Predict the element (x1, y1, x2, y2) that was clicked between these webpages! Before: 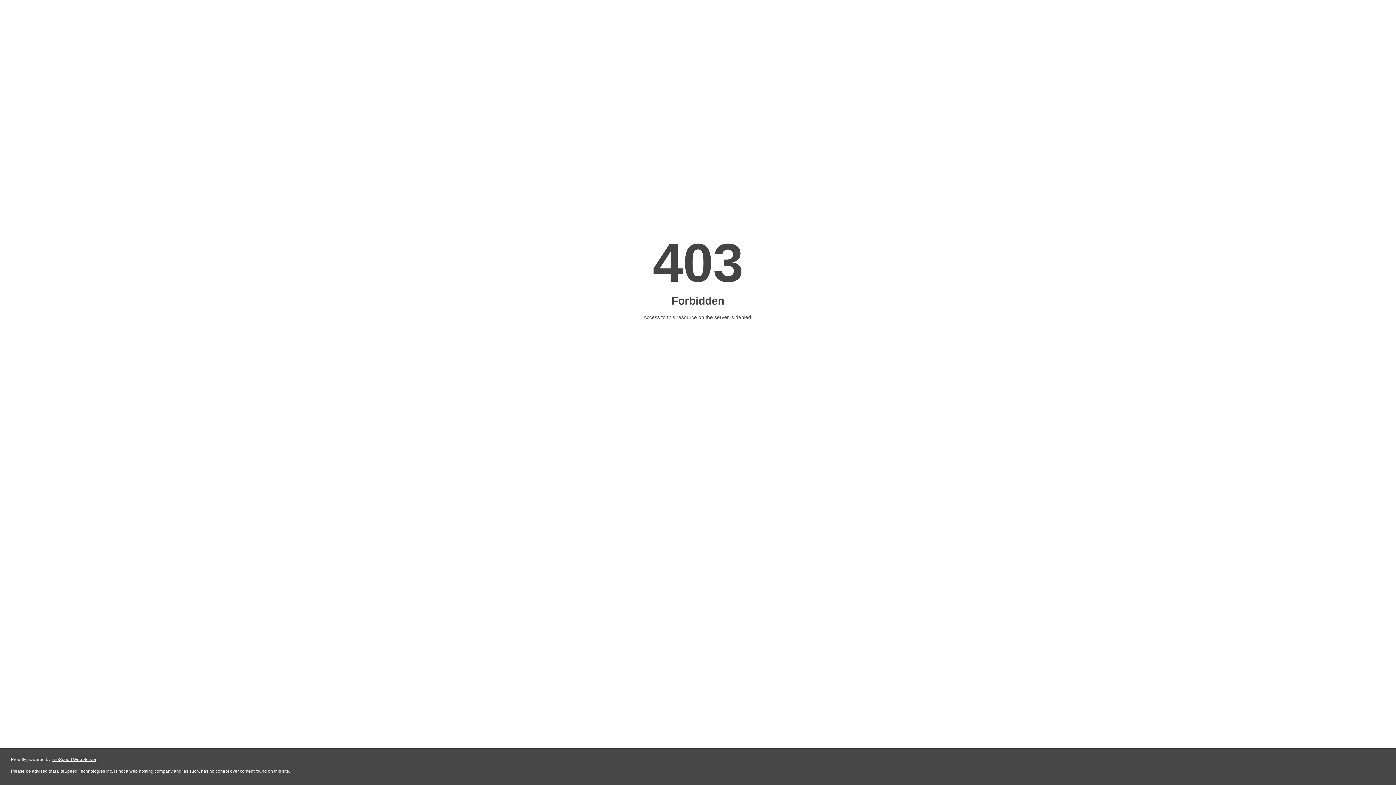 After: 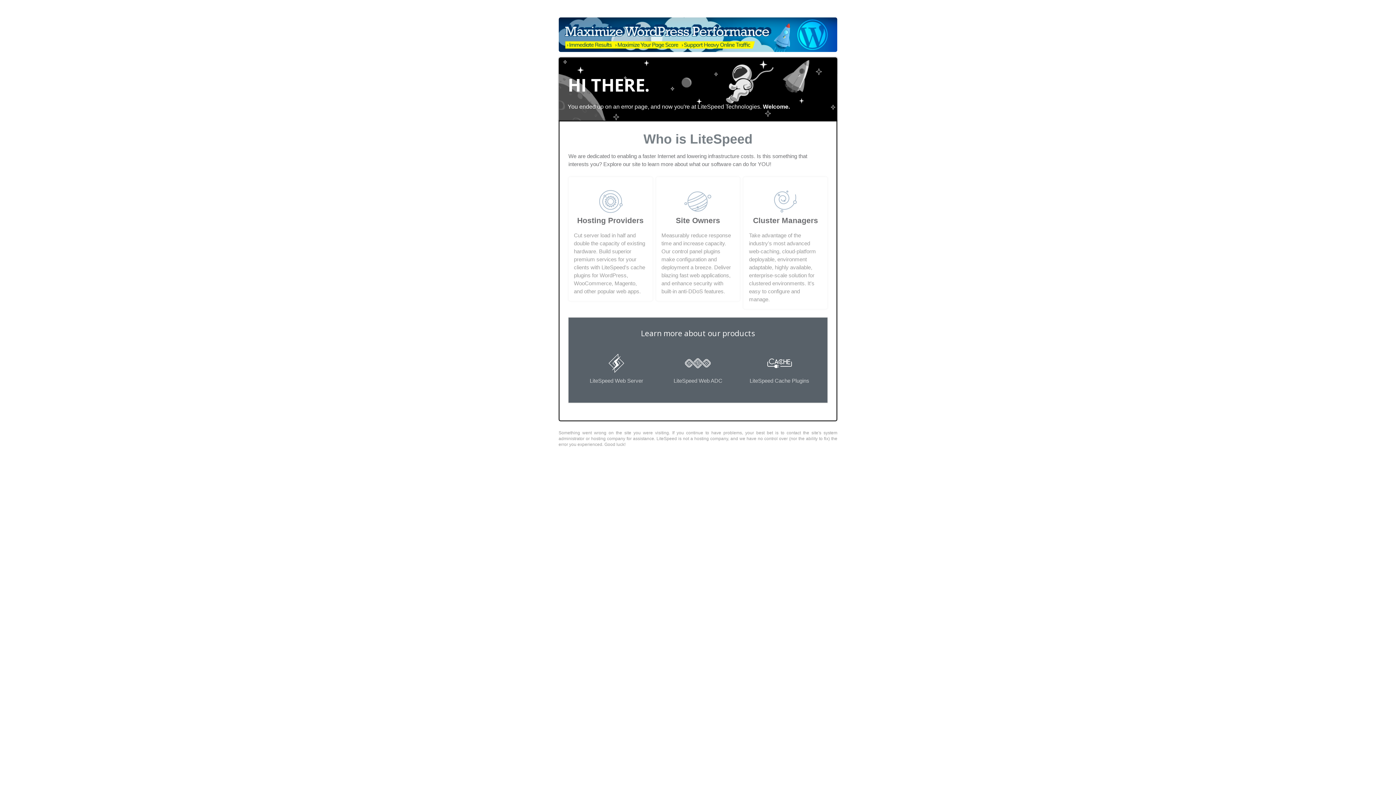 Action: bbox: (51, 757, 96, 762) label: LiteSpeed Web Server